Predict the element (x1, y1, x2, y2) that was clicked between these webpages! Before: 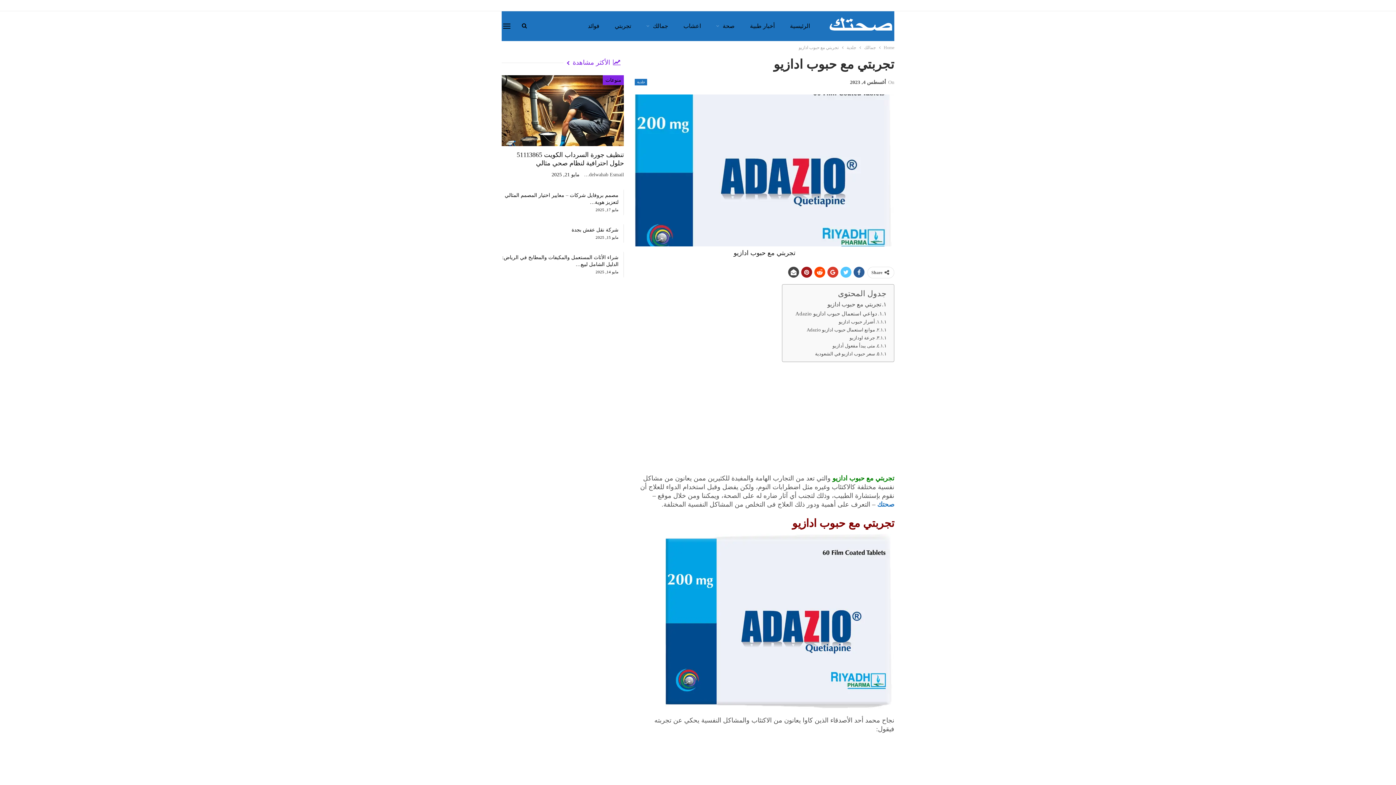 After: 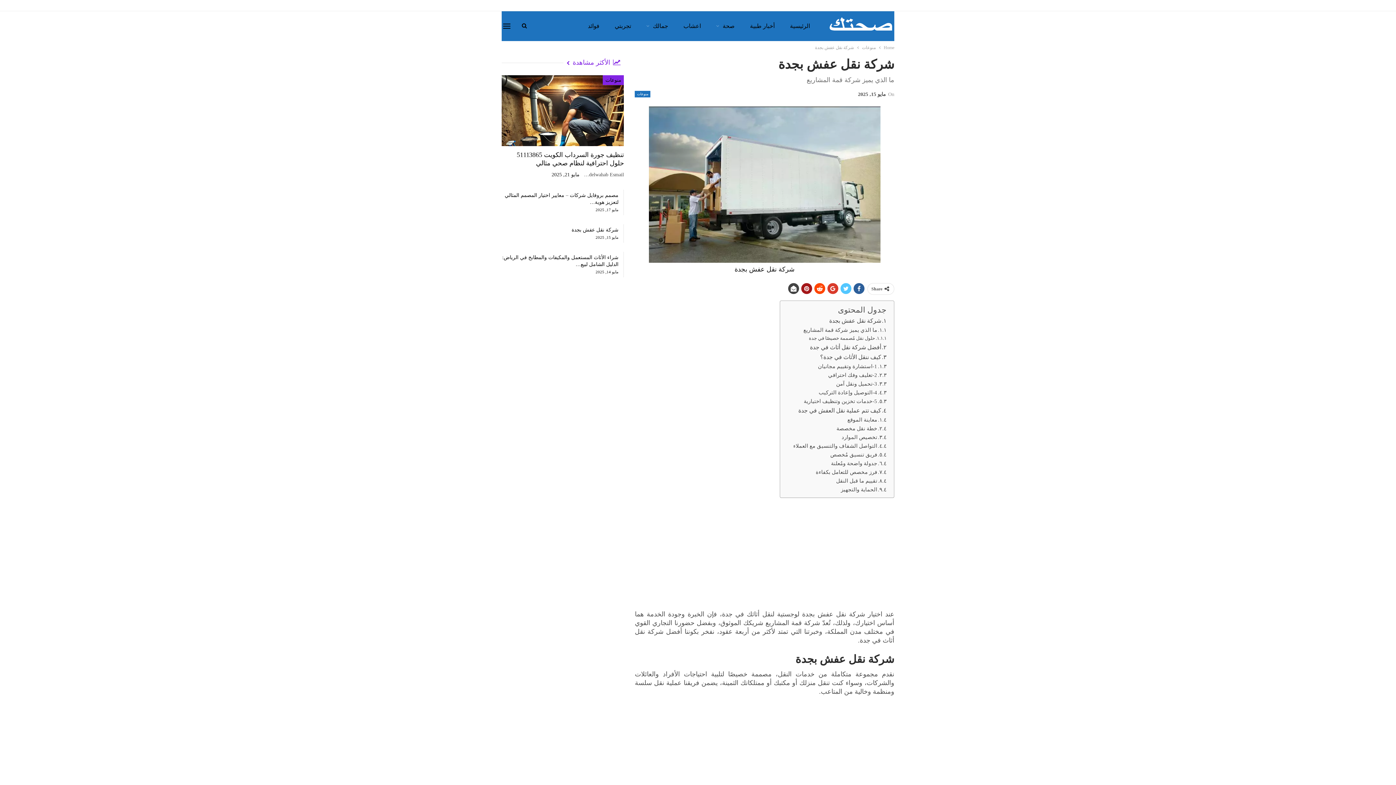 Action: label: شركة نقل عفش بجدة bbox: (571, 227, 618, 232)